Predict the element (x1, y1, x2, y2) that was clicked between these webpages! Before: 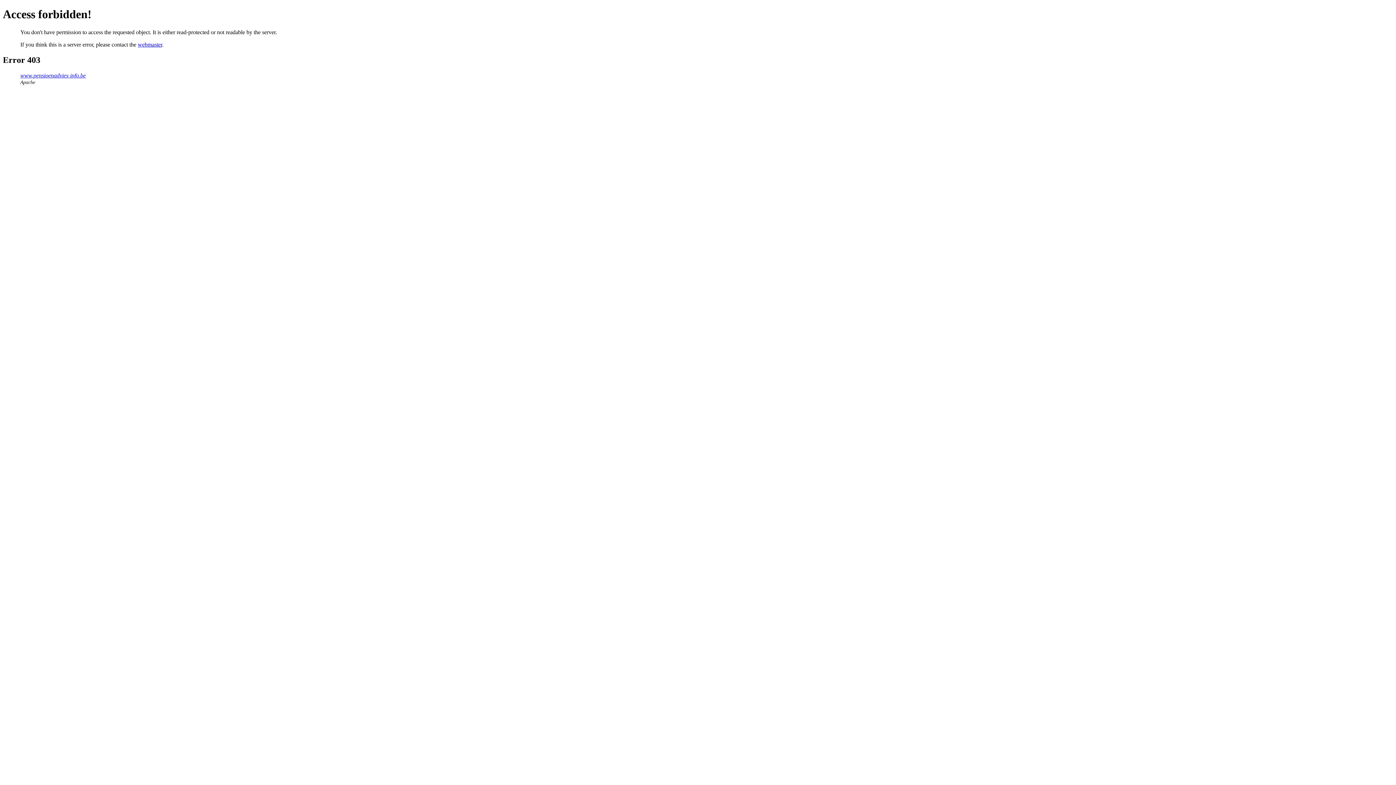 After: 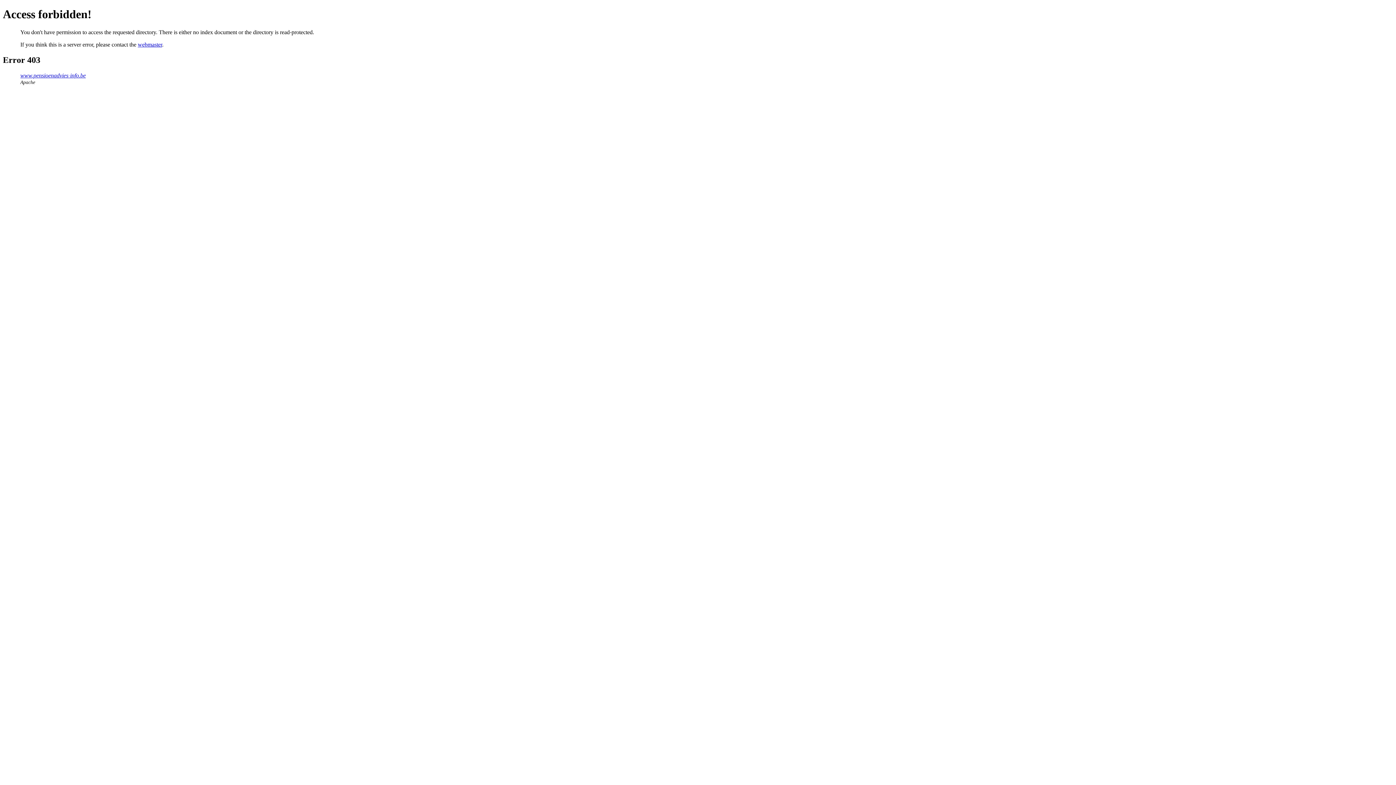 Action: bbox: (20, 72, 85, 78) label: www.pensioenadvies-info.be